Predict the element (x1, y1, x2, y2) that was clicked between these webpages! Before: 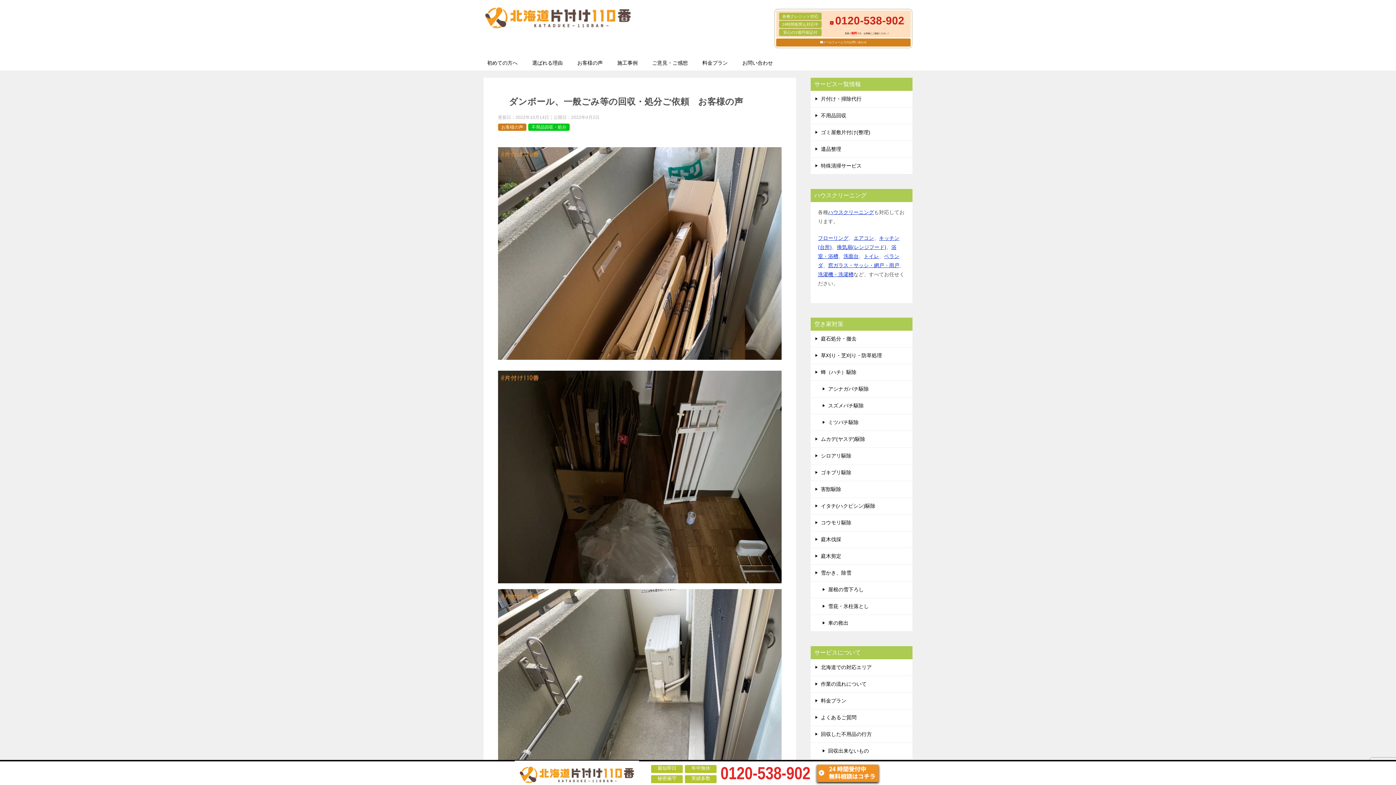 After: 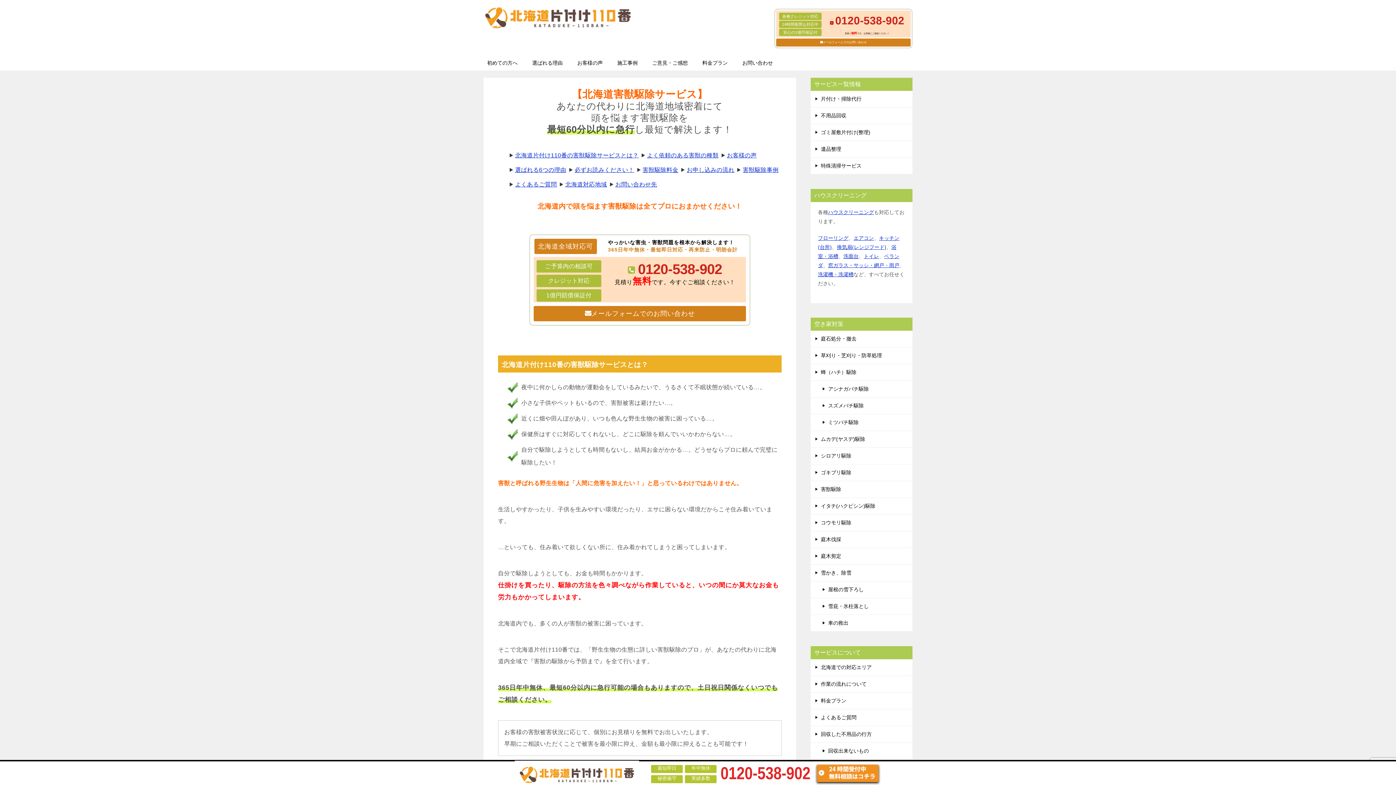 Action: bbox: (810, 481, 912, 497) label: 害獣駆除